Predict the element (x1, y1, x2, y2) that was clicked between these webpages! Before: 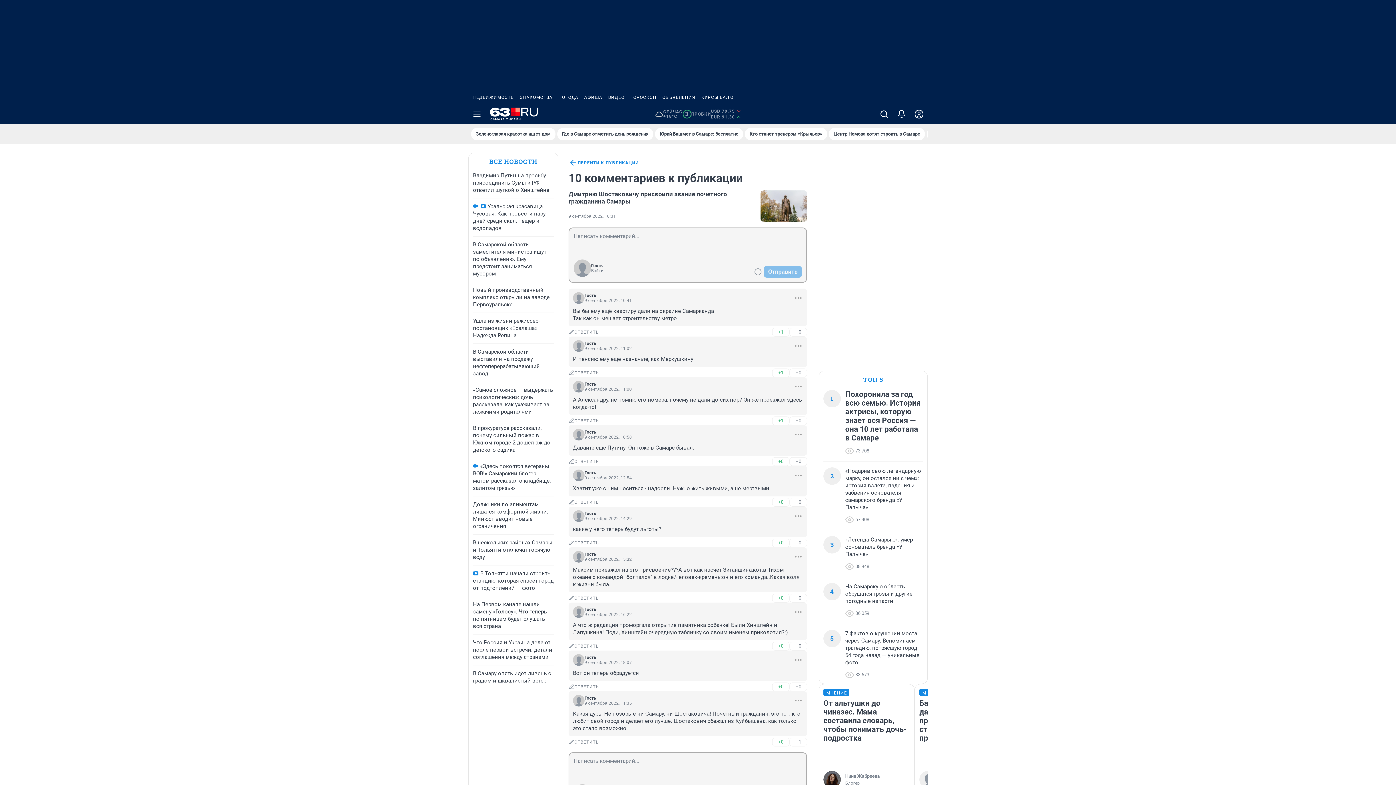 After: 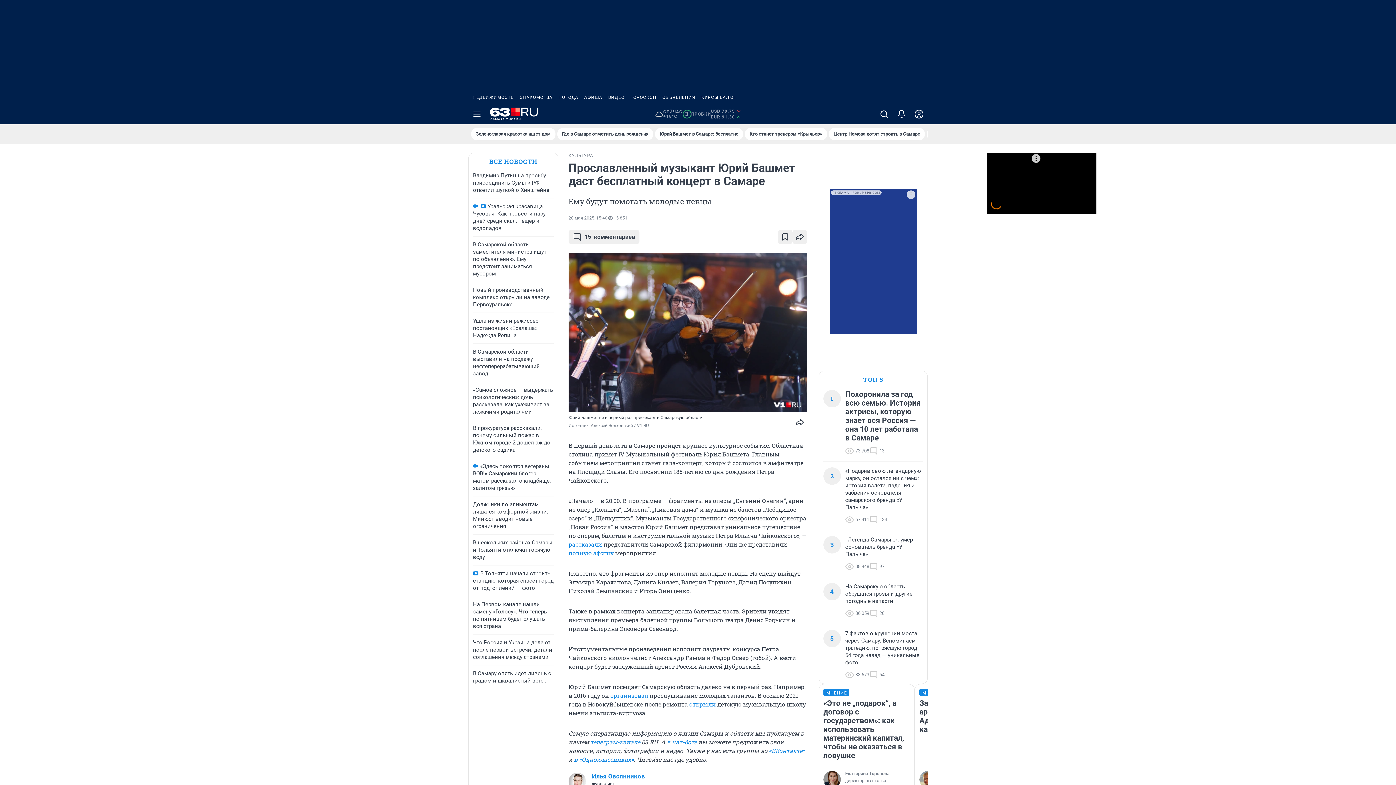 Action: bbox: (655, 128, 743, 140) label: Юрий Башмет в Самаре: бесплатно